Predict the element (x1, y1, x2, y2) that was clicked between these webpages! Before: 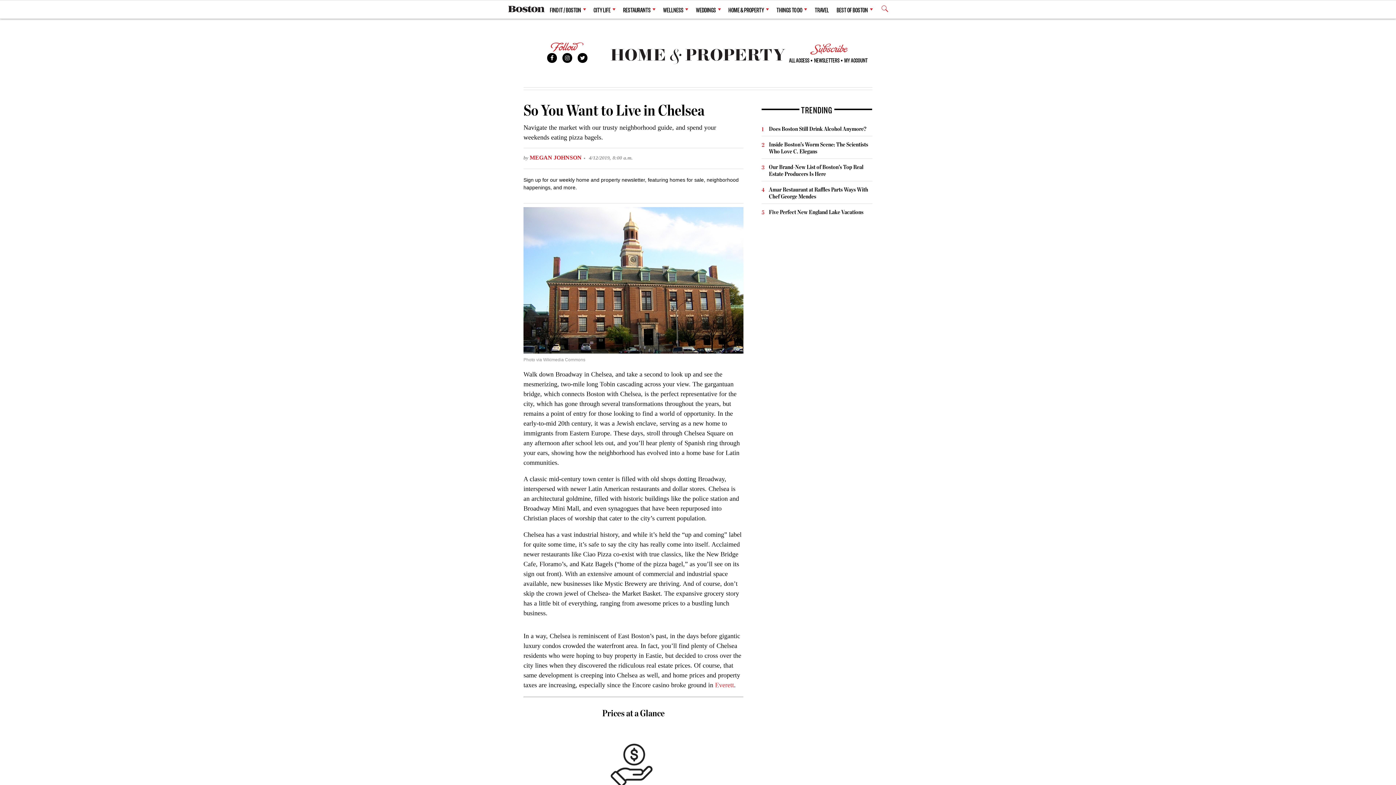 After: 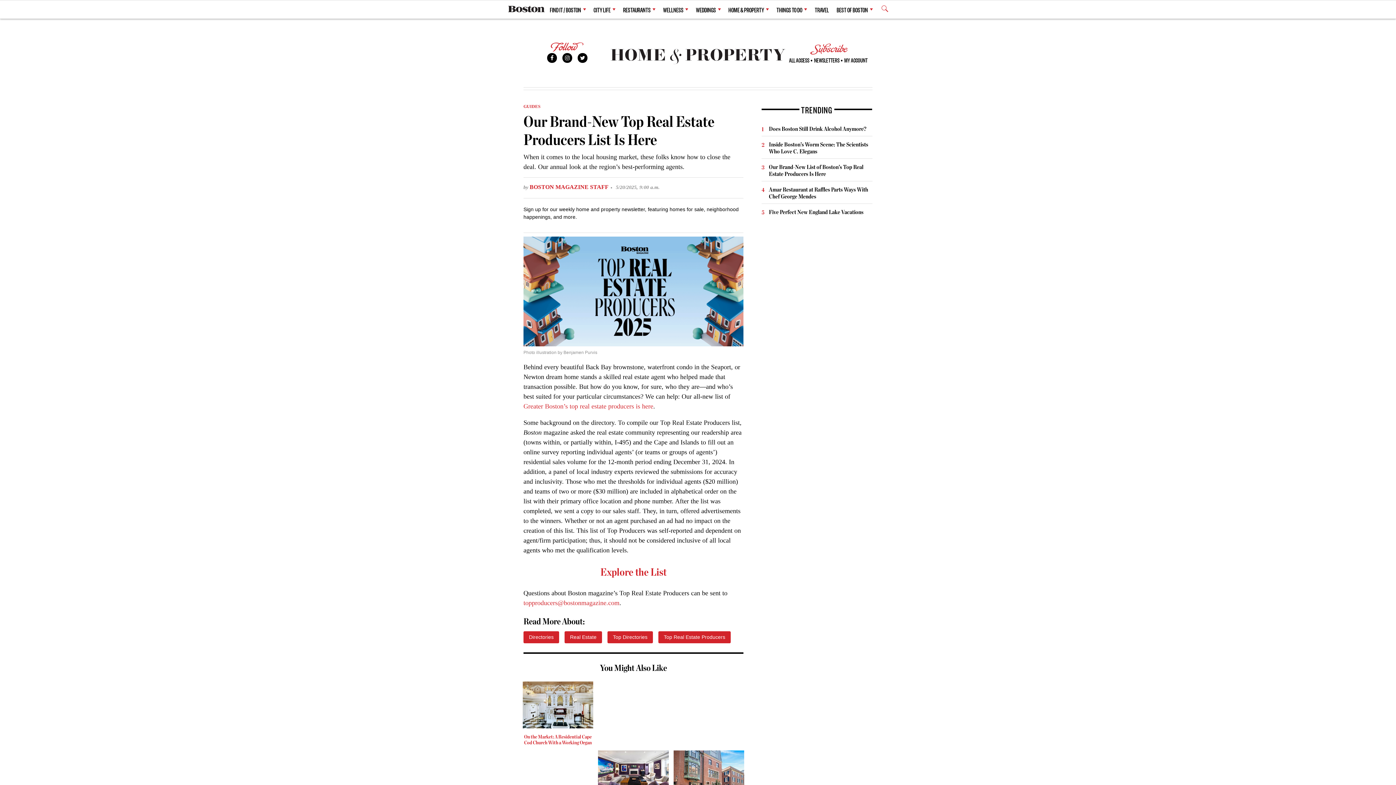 Action: bbox: (769, 163, 863, 177) label: Our Brand-New List of Boston’s Top Real Estate Producers Is Here